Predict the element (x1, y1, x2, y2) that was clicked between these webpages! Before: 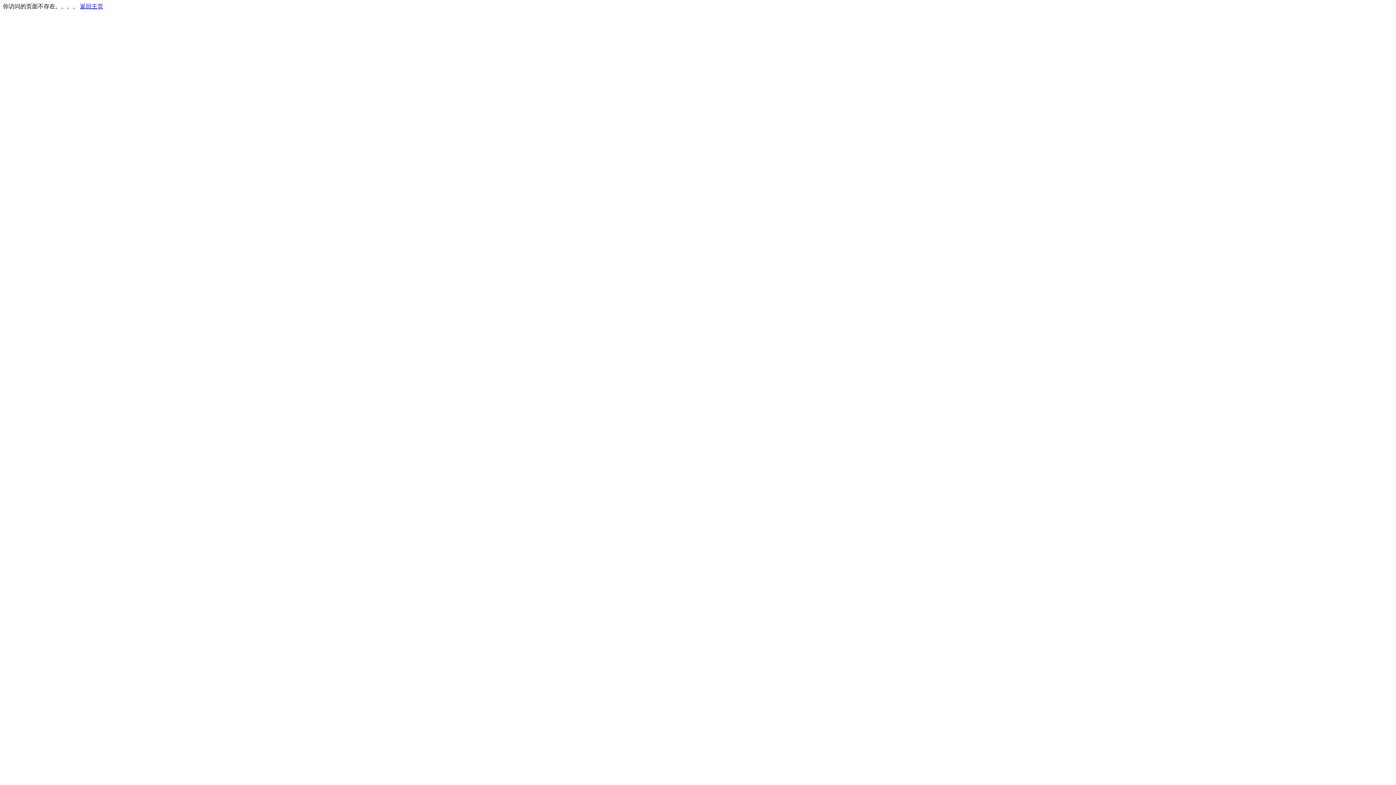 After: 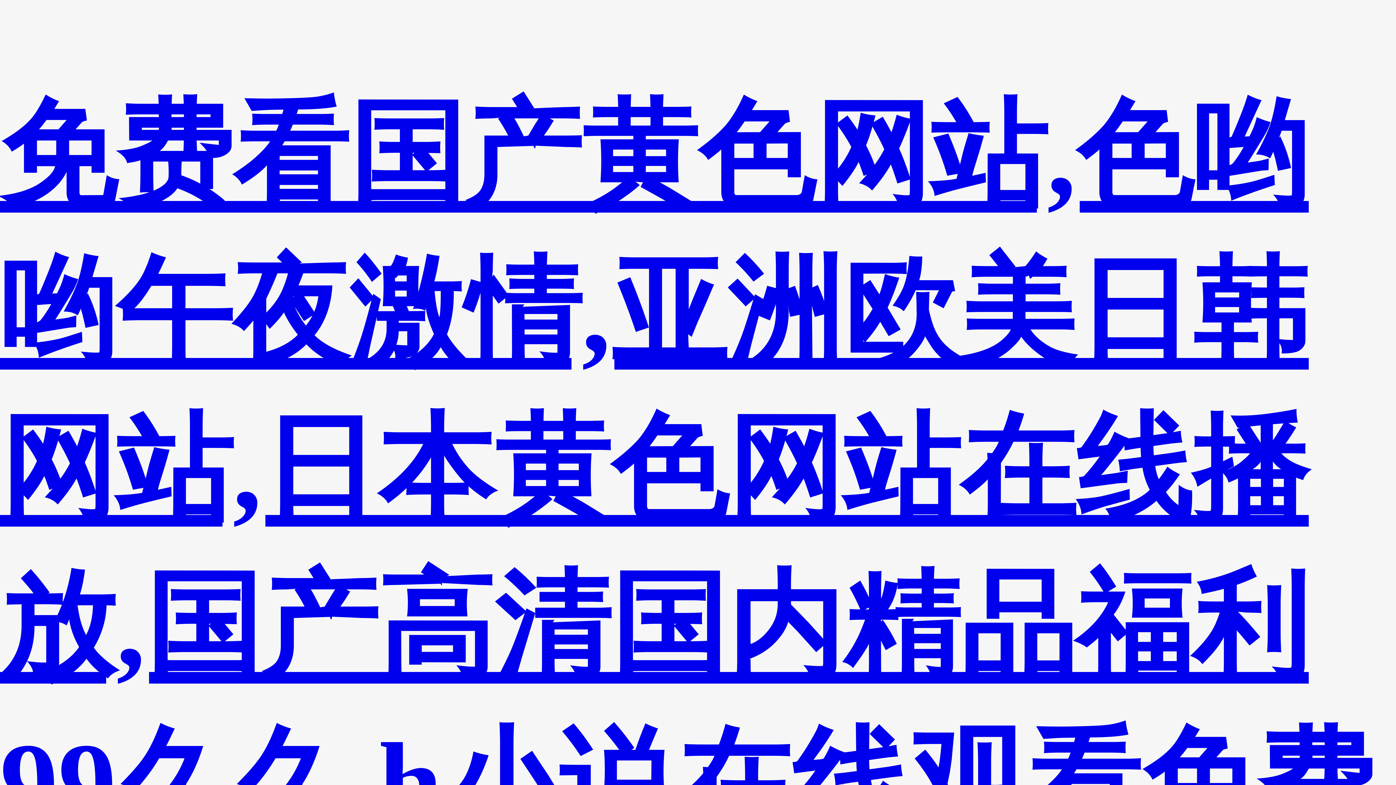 Action: label: 返回主页 bbox: (80, 3, 103, 9)